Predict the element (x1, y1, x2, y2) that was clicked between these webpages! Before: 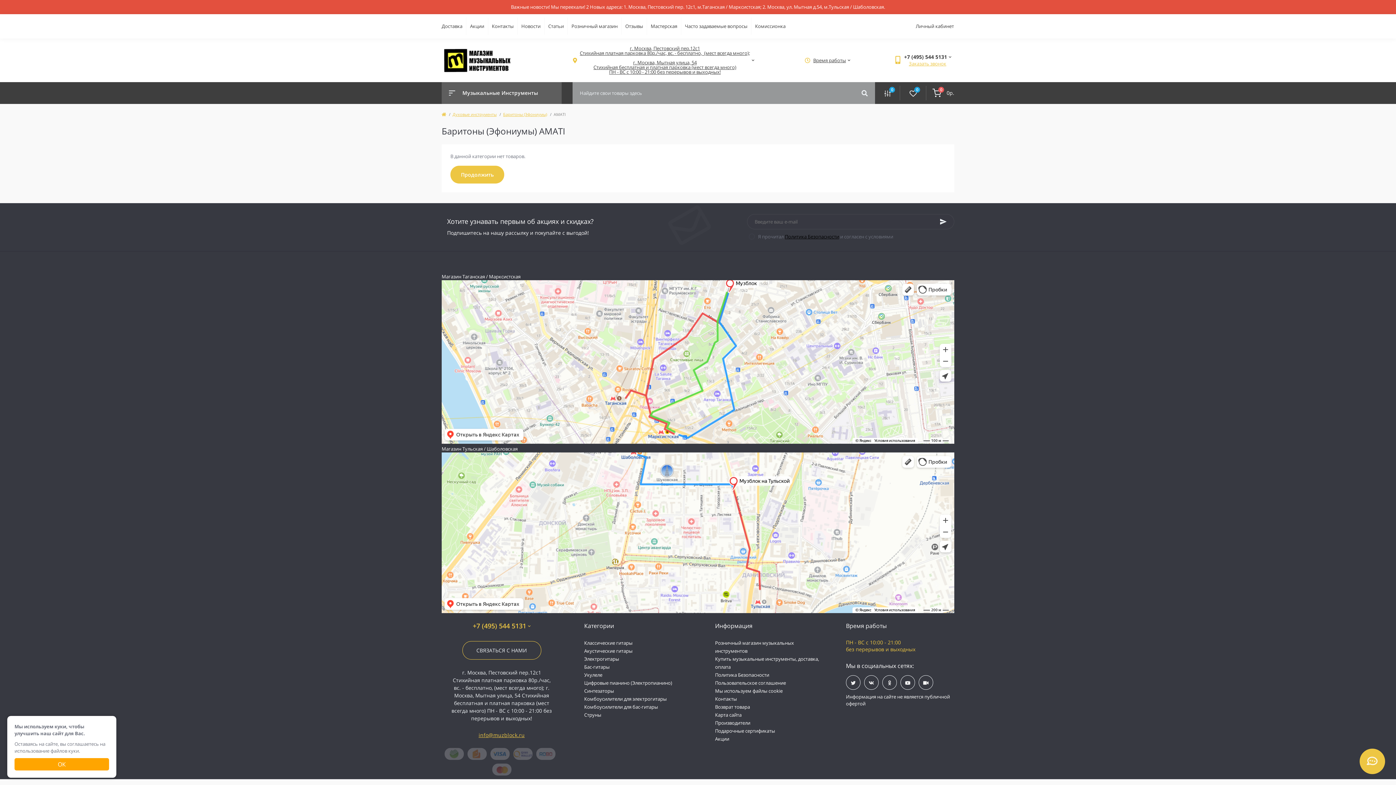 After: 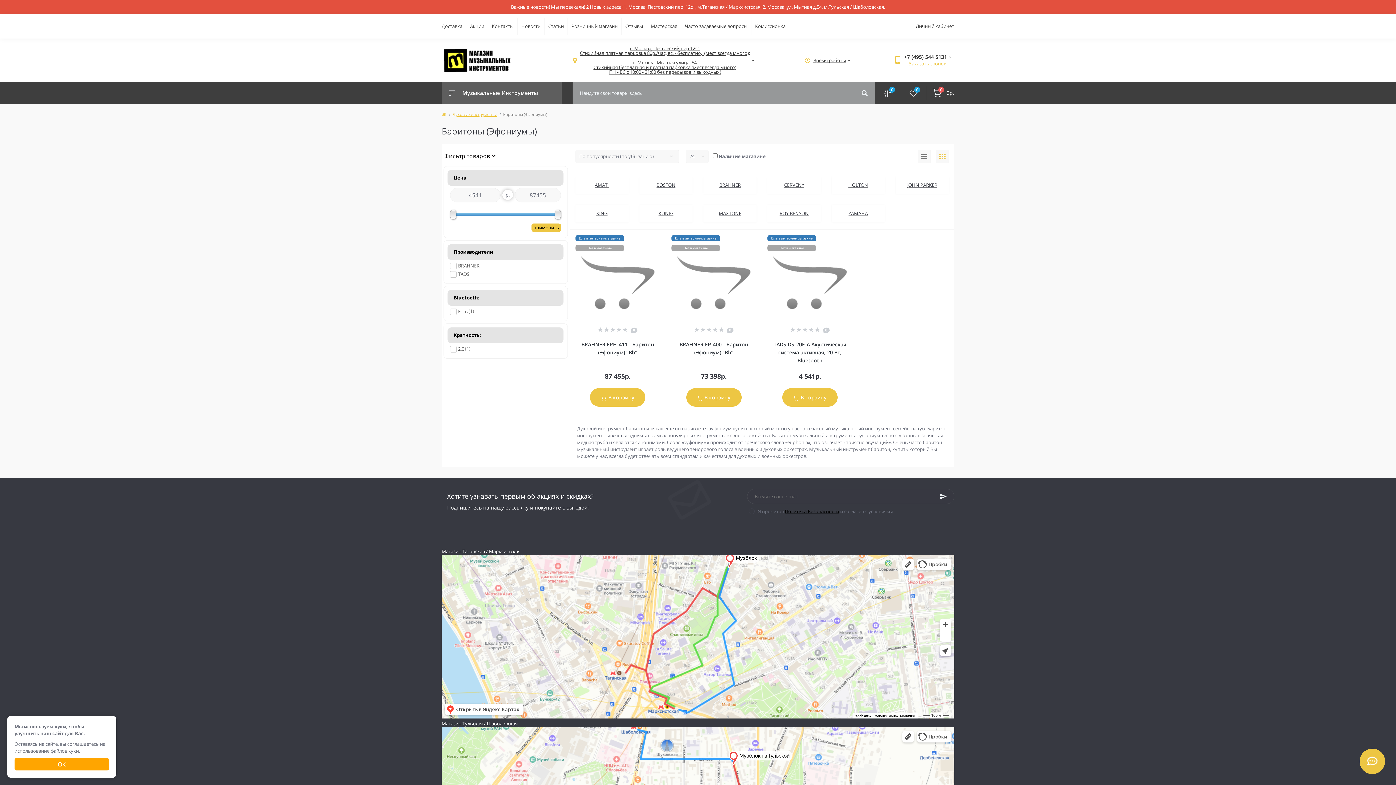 Action: label: Баритоны (Эфониумы) bbox: (503, 111, 547, 117)